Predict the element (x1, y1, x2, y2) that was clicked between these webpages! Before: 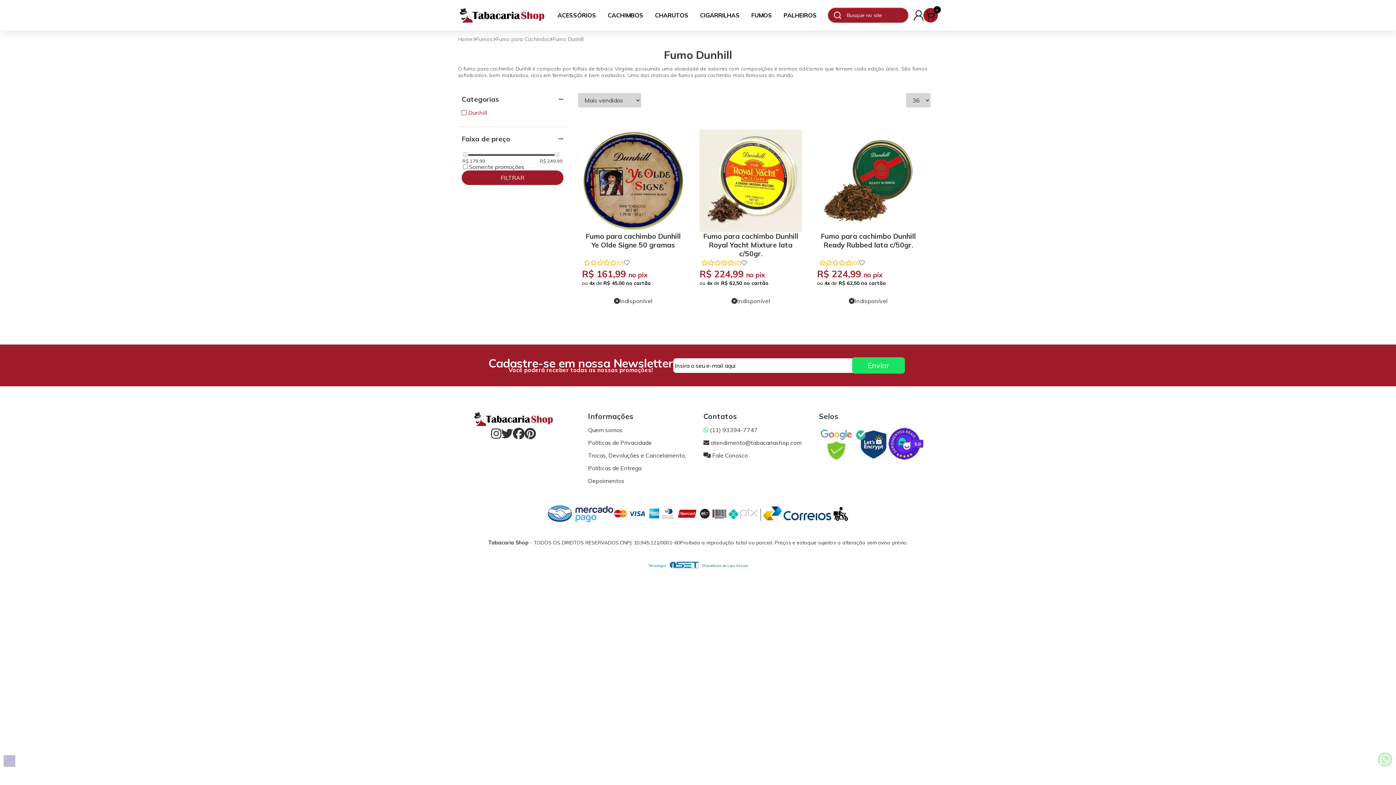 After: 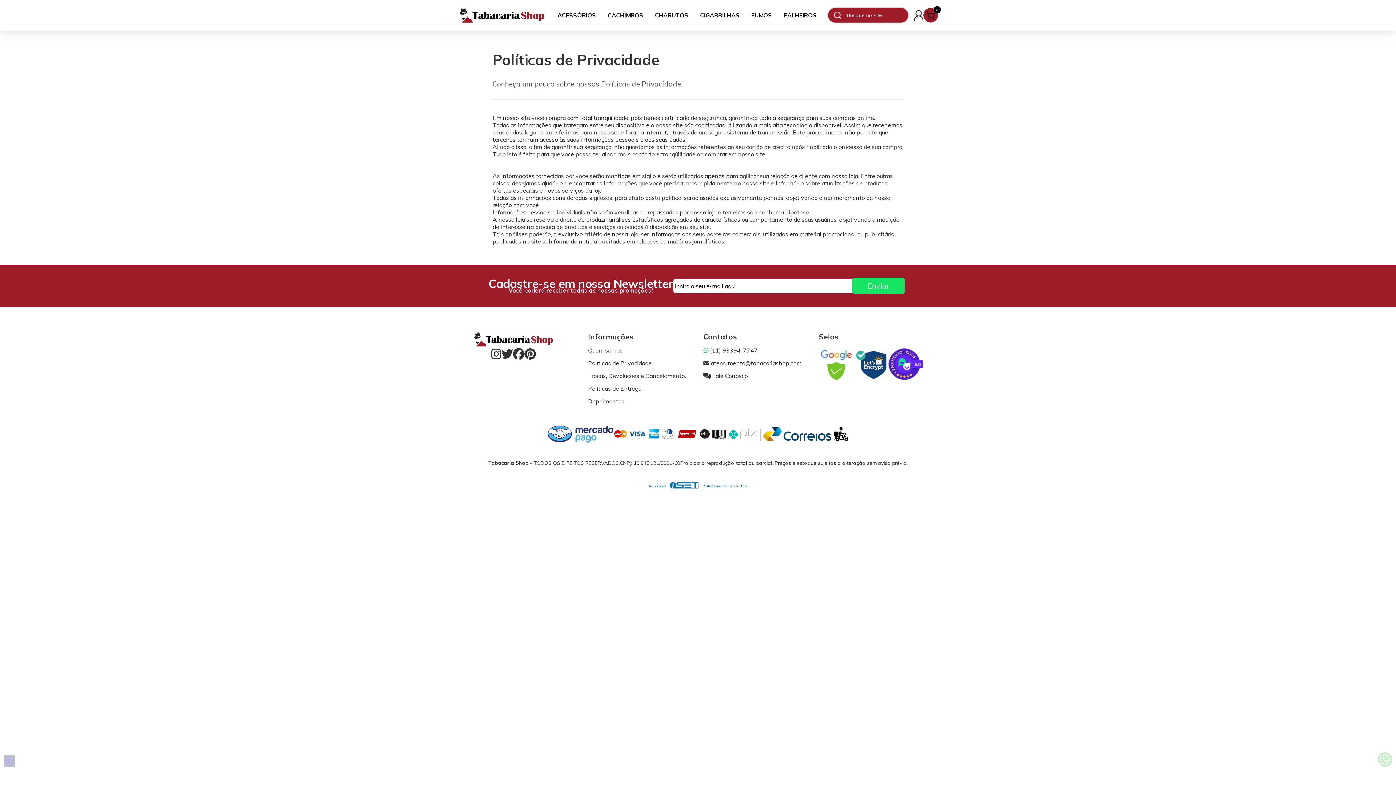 Action: label: Políticas de Privacidade bbox: (588, 439, 651, 446)